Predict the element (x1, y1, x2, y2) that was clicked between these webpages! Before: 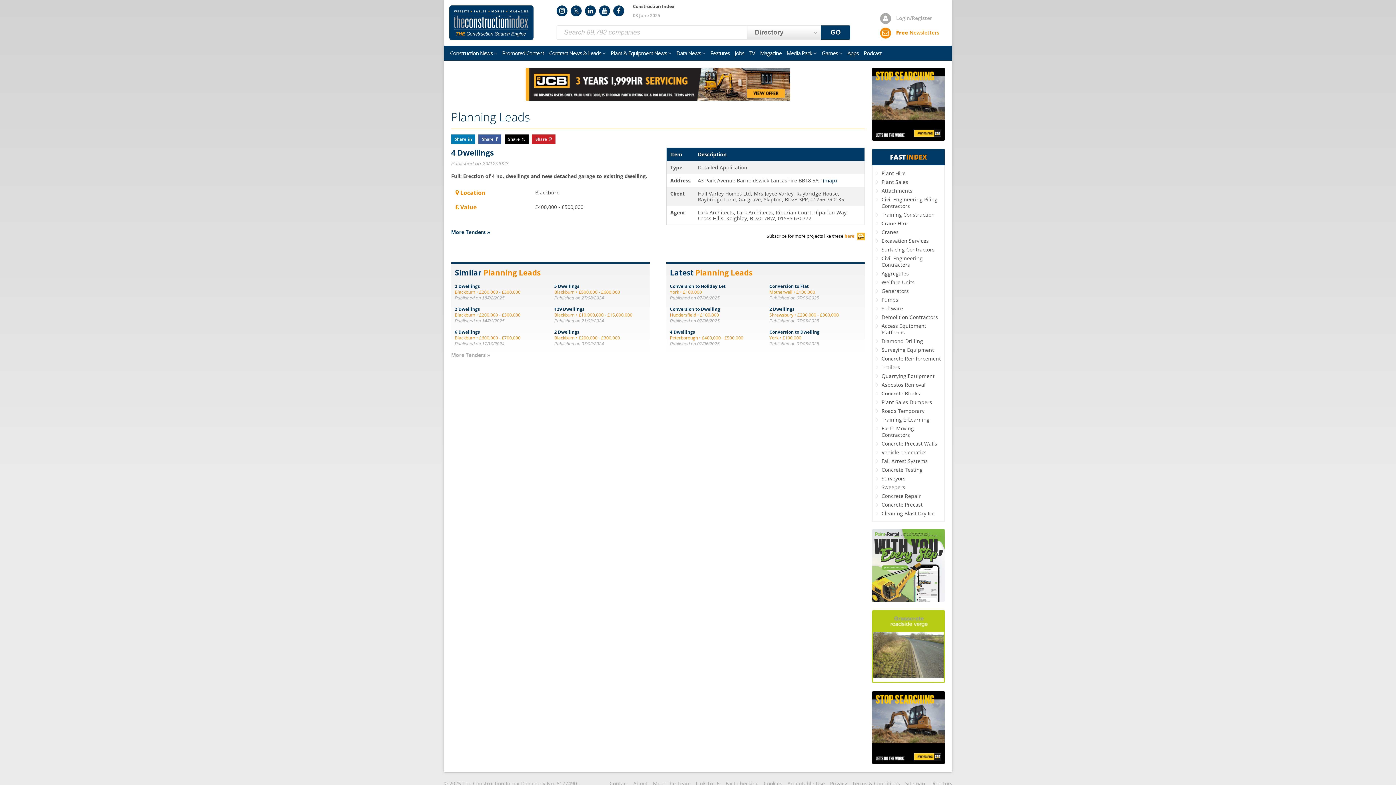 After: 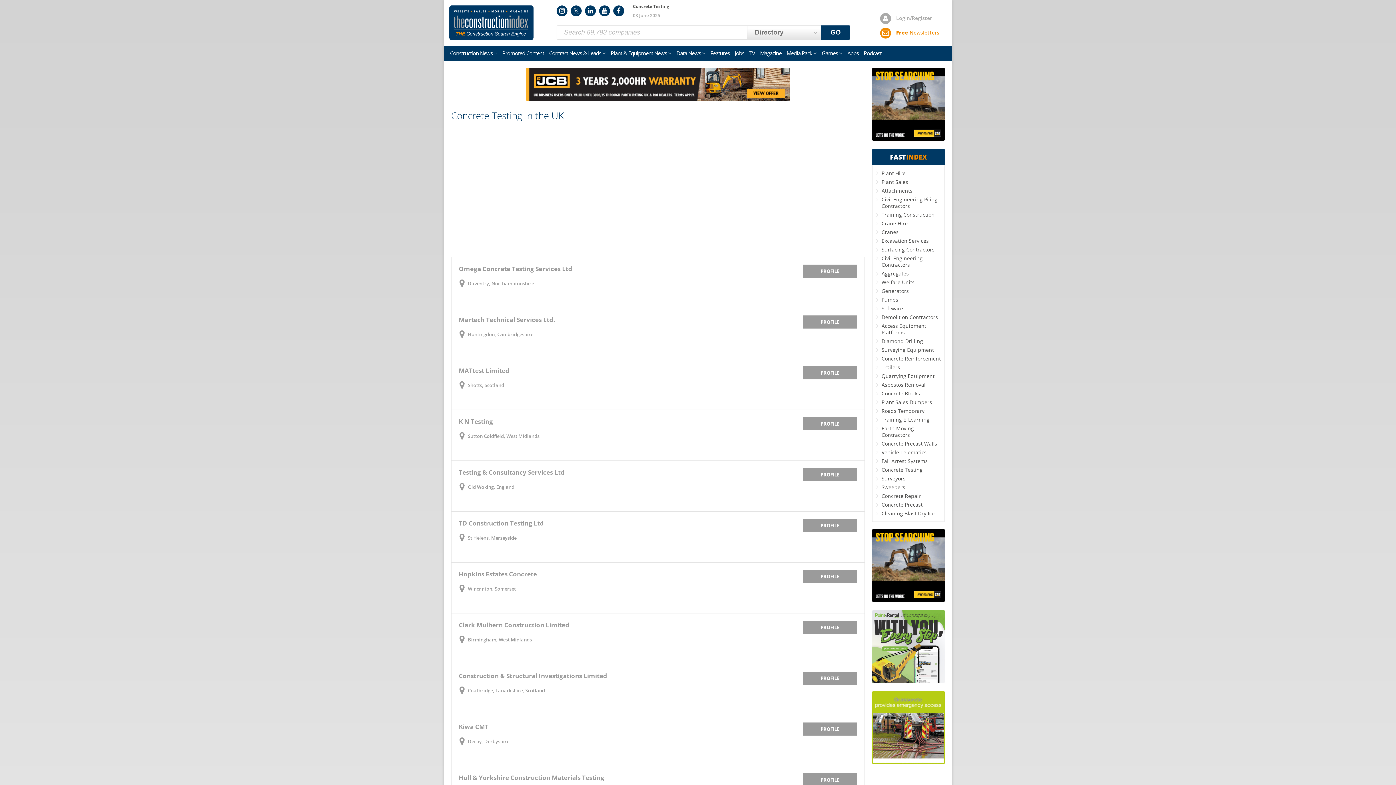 Action: label: Concrete Testing bbox: (881, 466, 922, 473)